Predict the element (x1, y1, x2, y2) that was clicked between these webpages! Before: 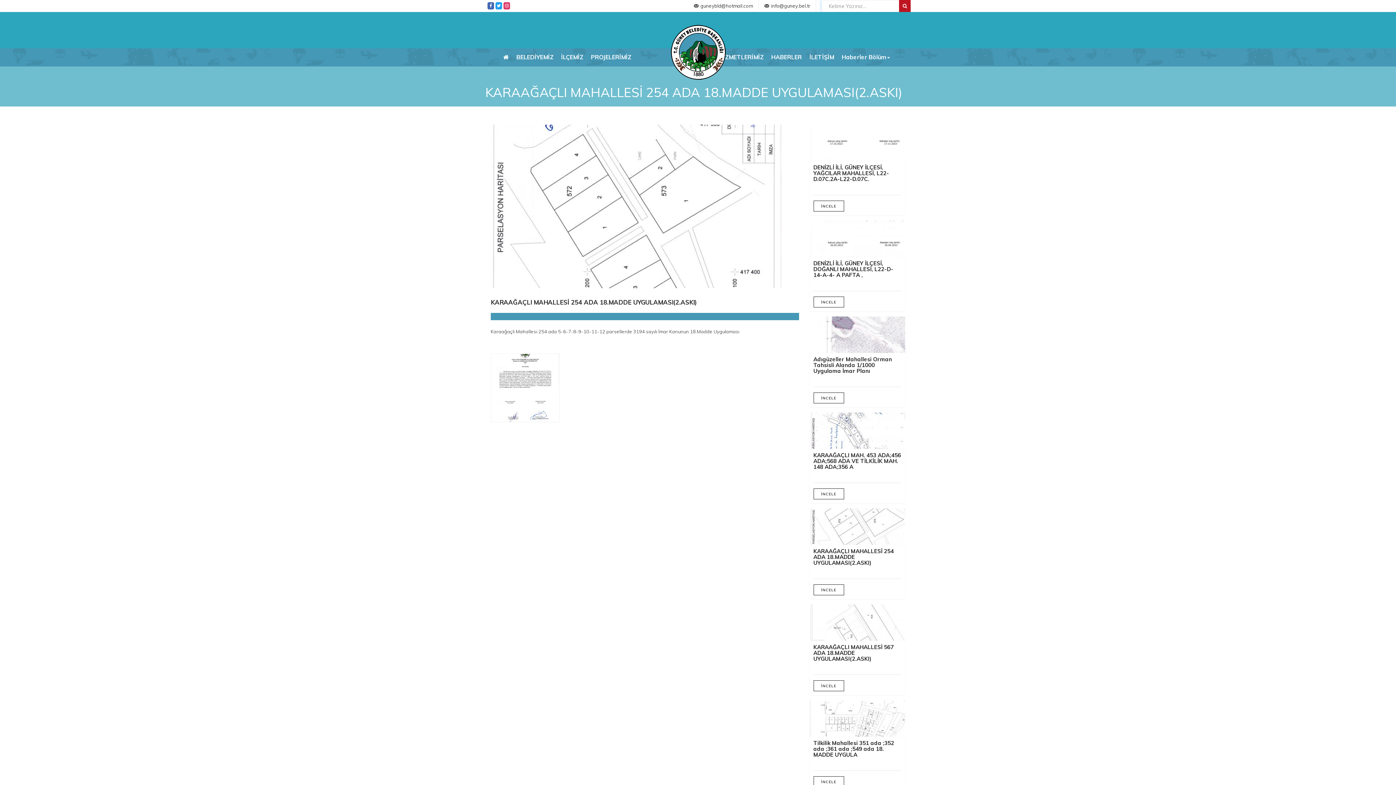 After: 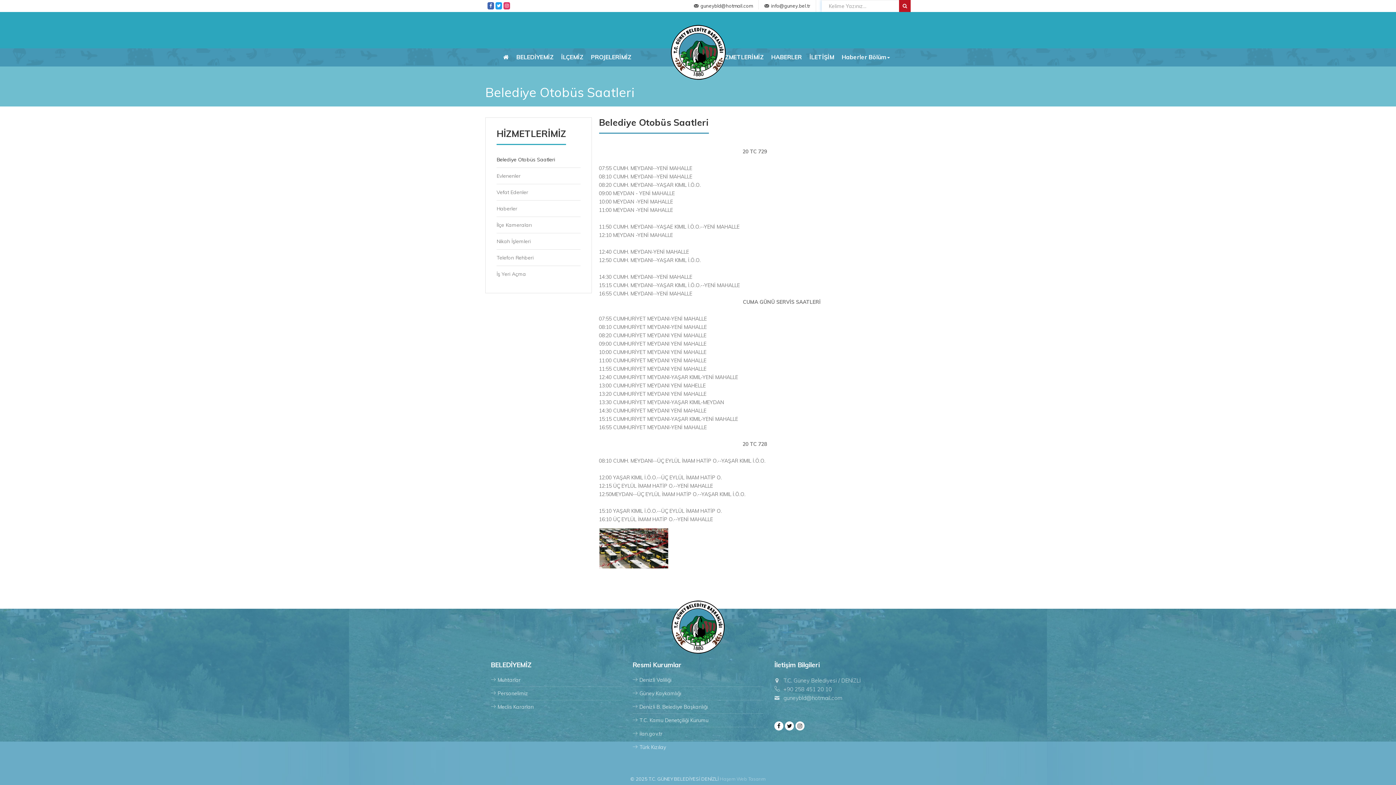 Action: bbox: (715, 48, 767, 65) label: HİZMETLERİMİZ